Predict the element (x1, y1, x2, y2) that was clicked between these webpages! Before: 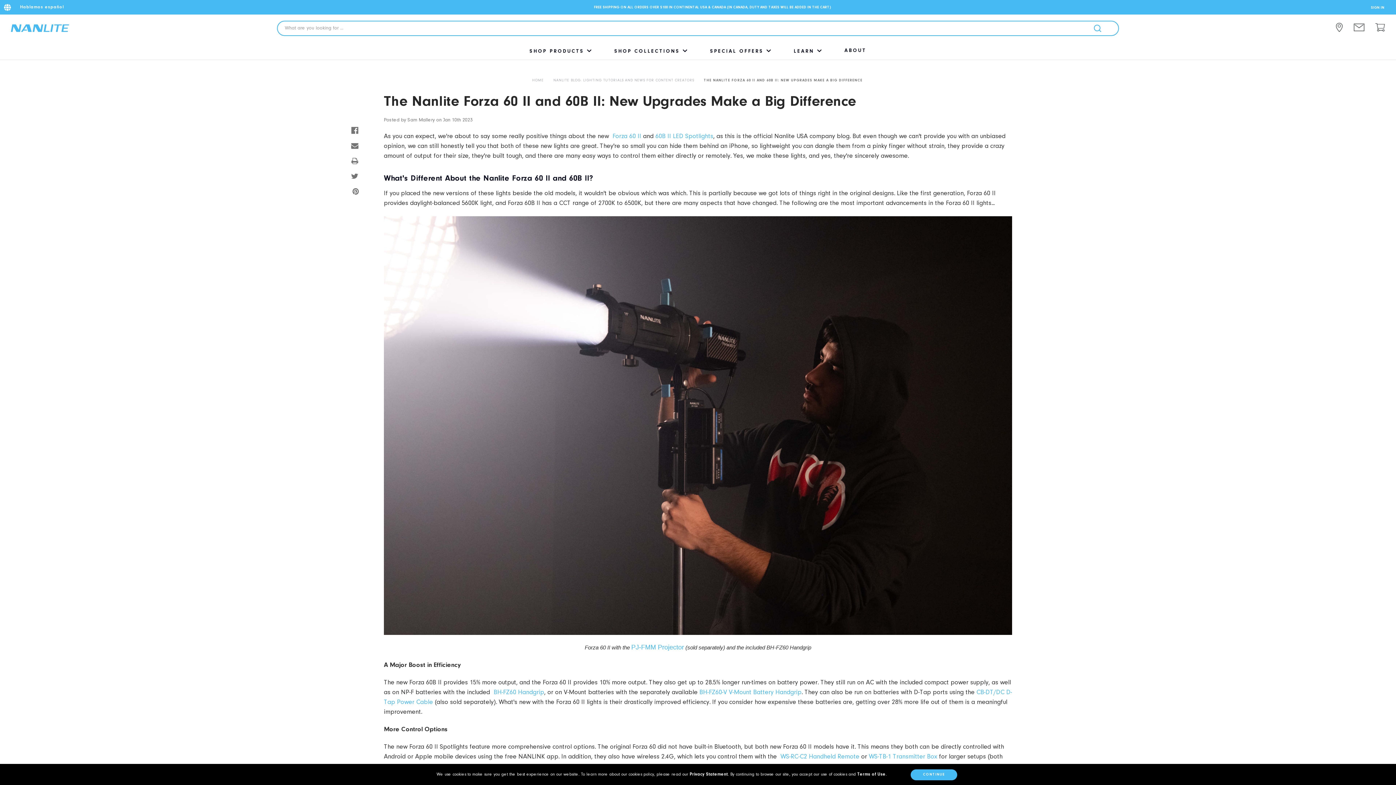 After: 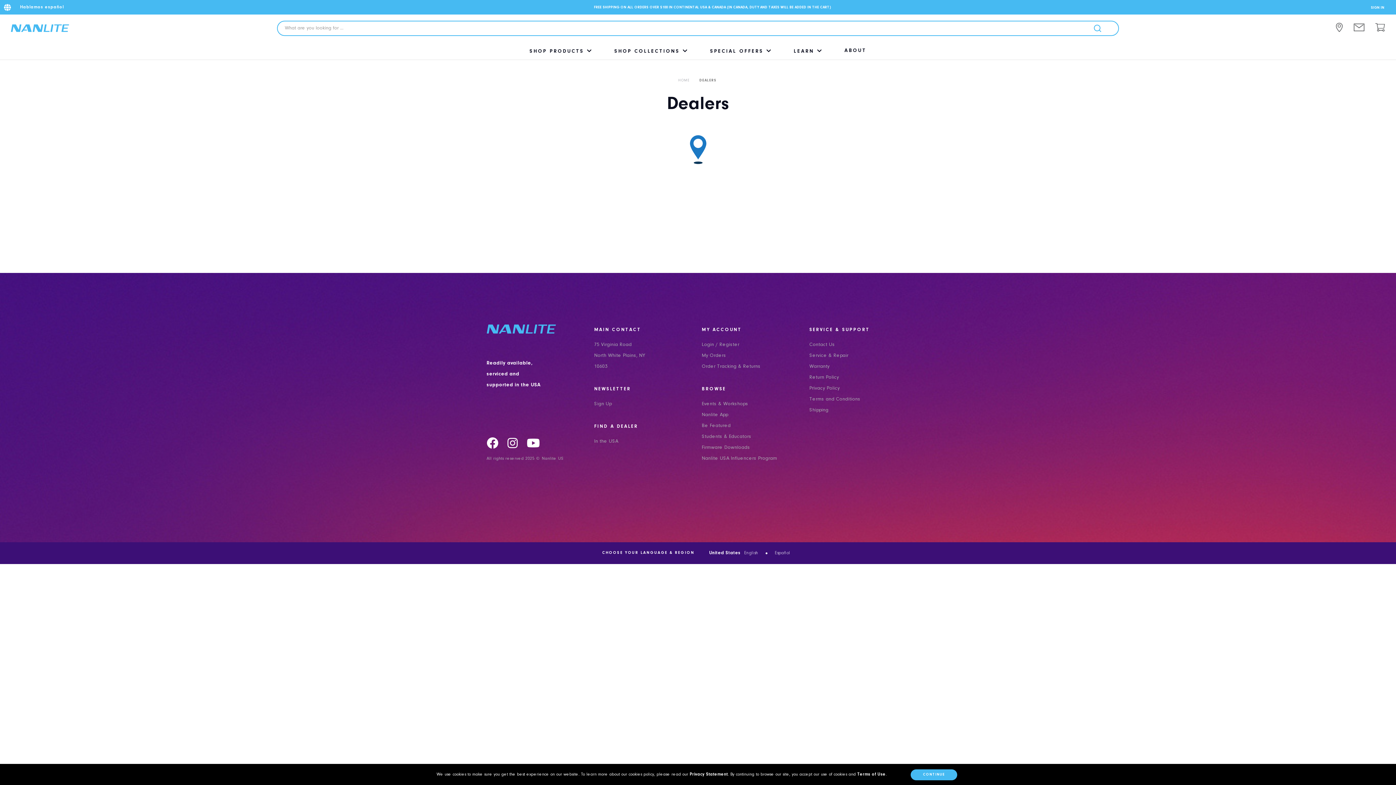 Action: bbox: (1330, 22, 1348, 32)